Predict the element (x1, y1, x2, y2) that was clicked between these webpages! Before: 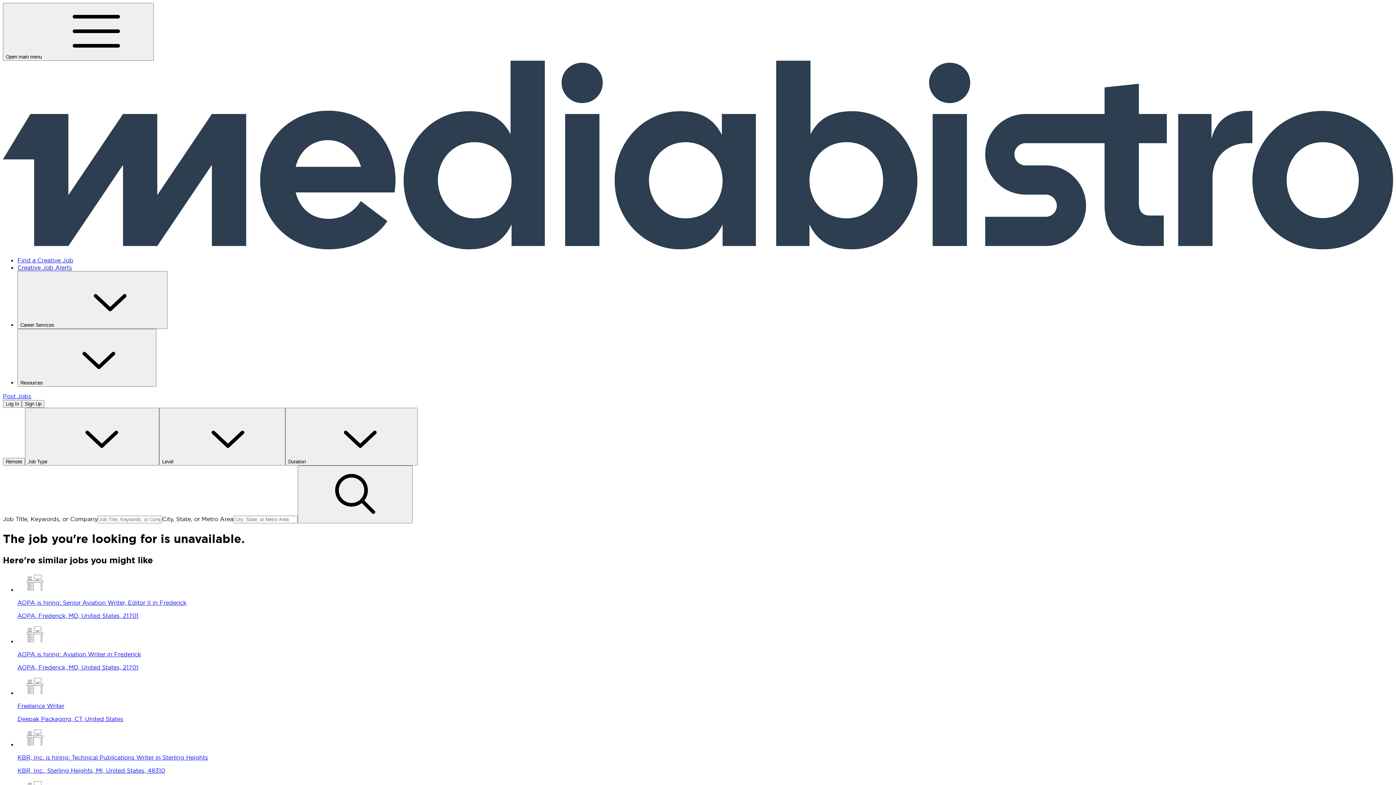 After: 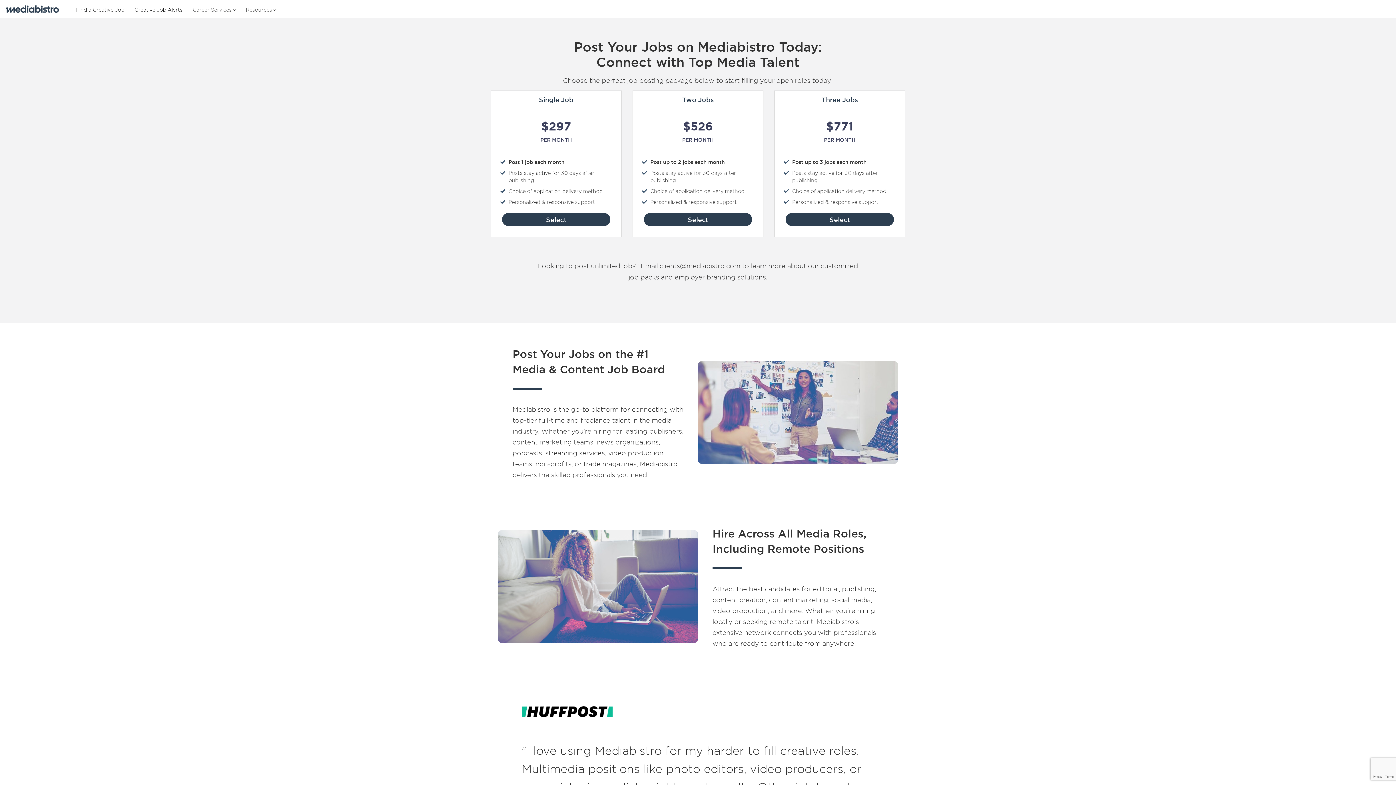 Action: label: Post Jobs bbox: (2, 392, 31, 400)